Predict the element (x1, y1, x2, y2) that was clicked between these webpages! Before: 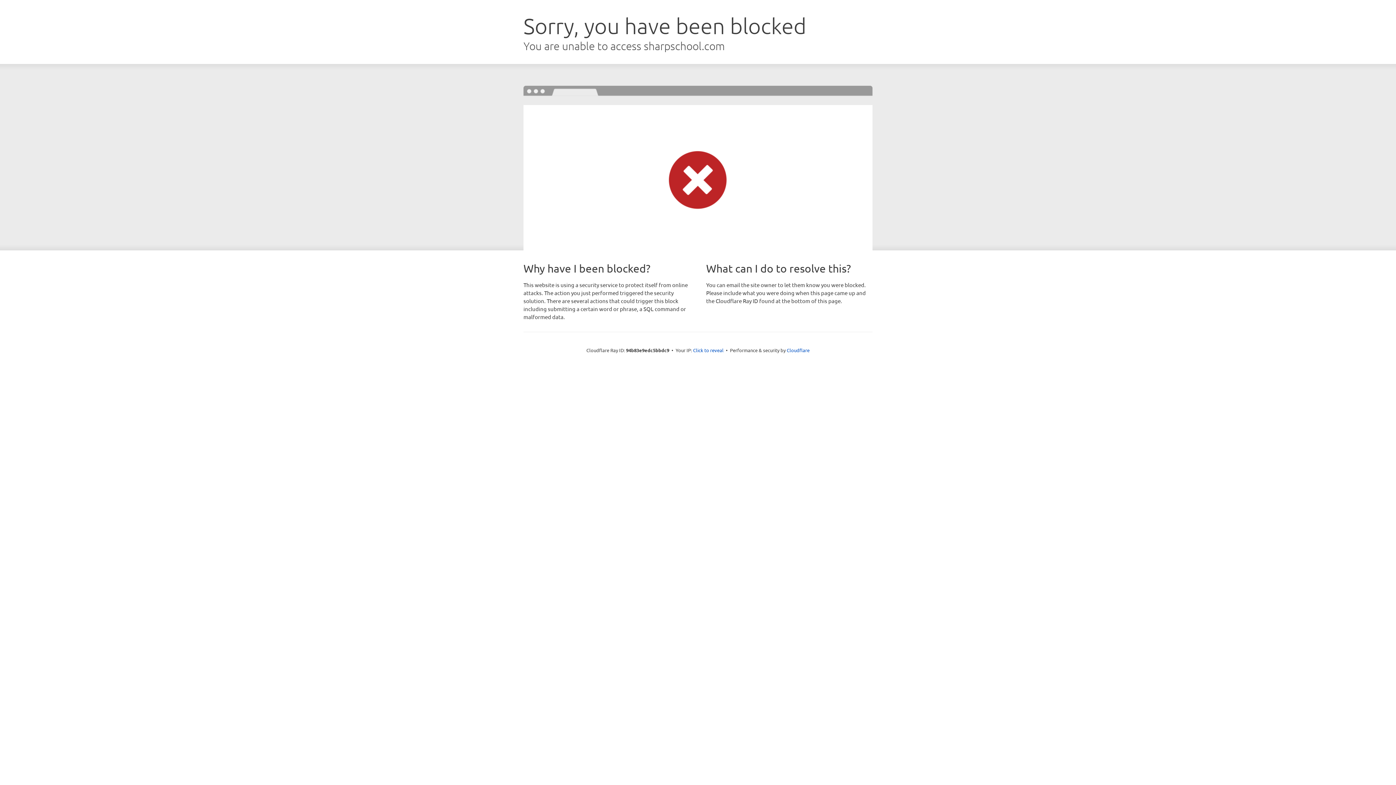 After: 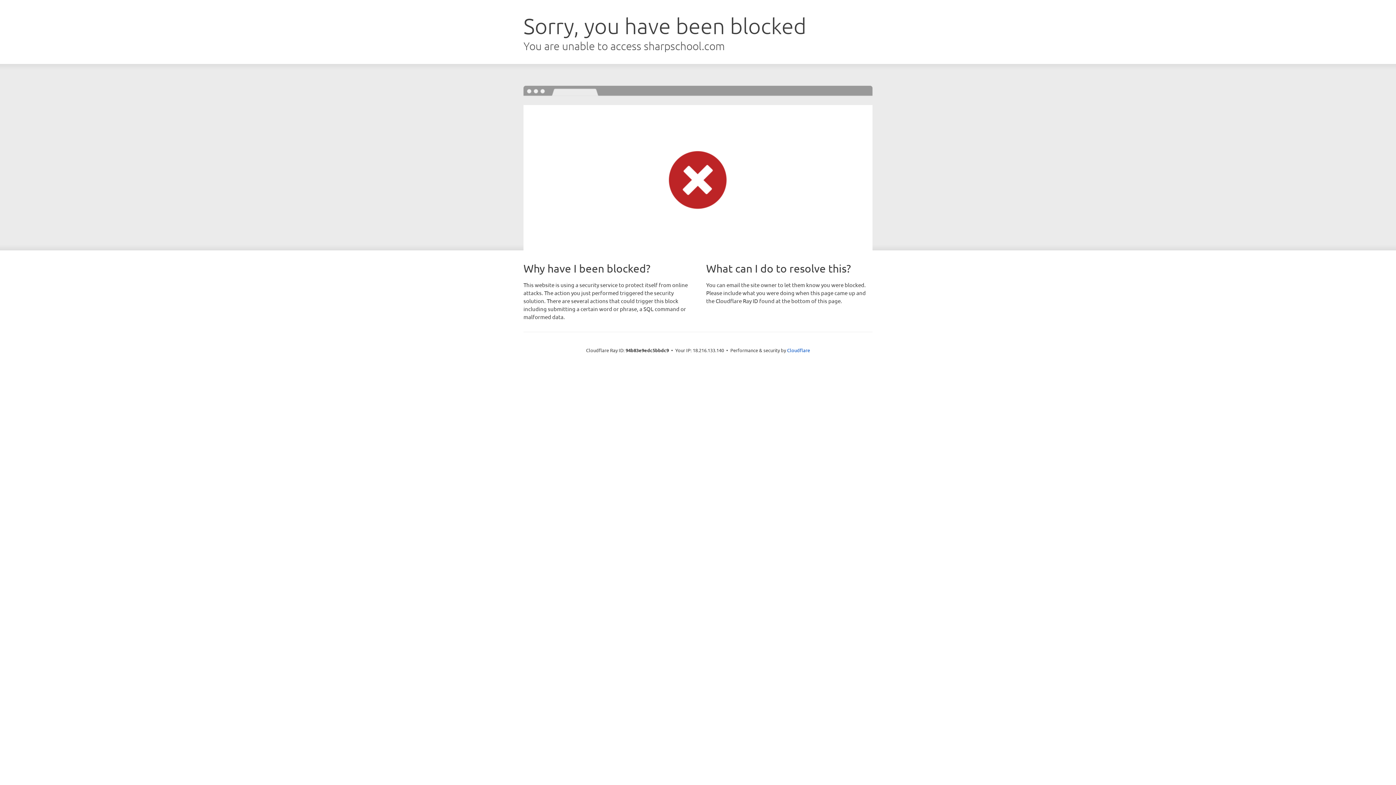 Action: bbox: (693, 346, 723, 353) label: Click to reveal